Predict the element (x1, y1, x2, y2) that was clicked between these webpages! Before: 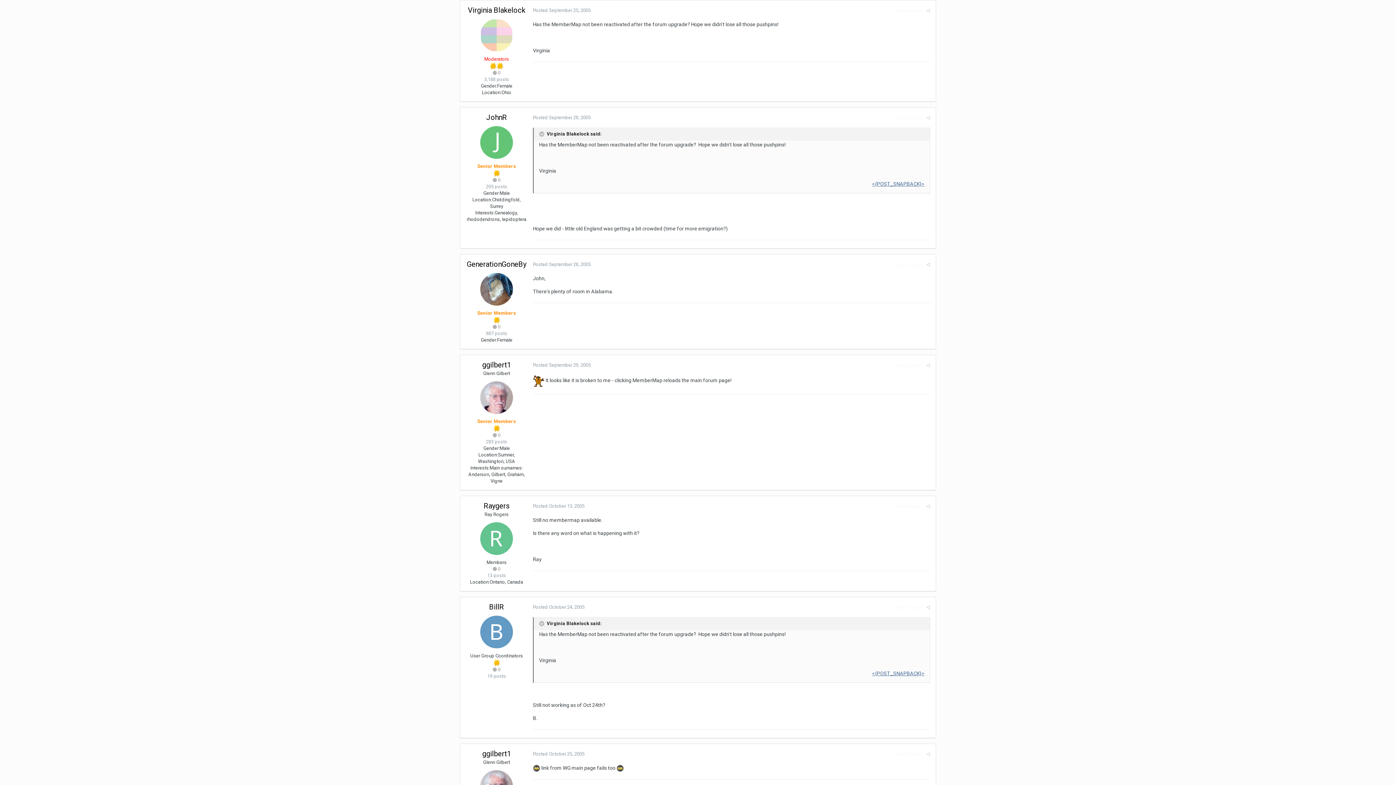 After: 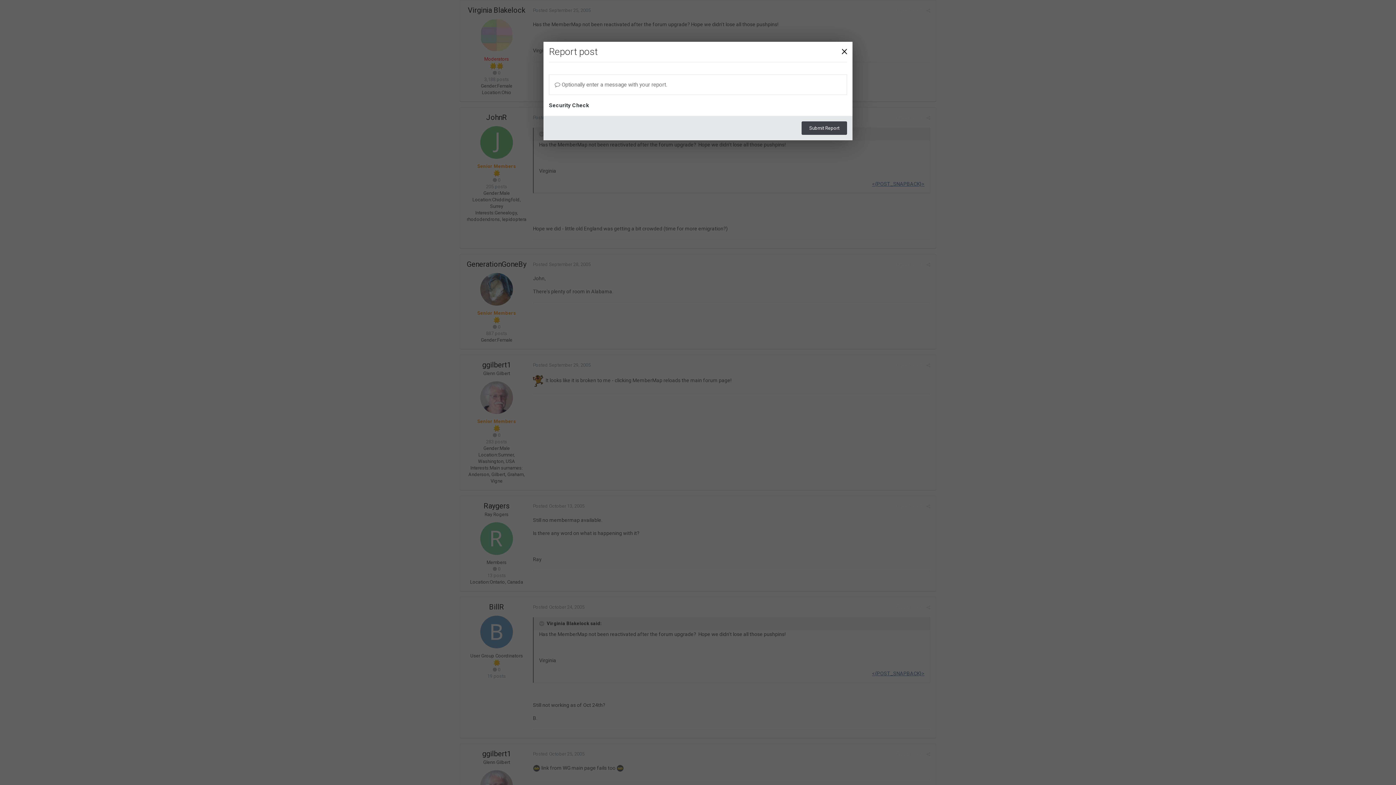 Action: label: Report post bbox: (896, 262, 921, 267)